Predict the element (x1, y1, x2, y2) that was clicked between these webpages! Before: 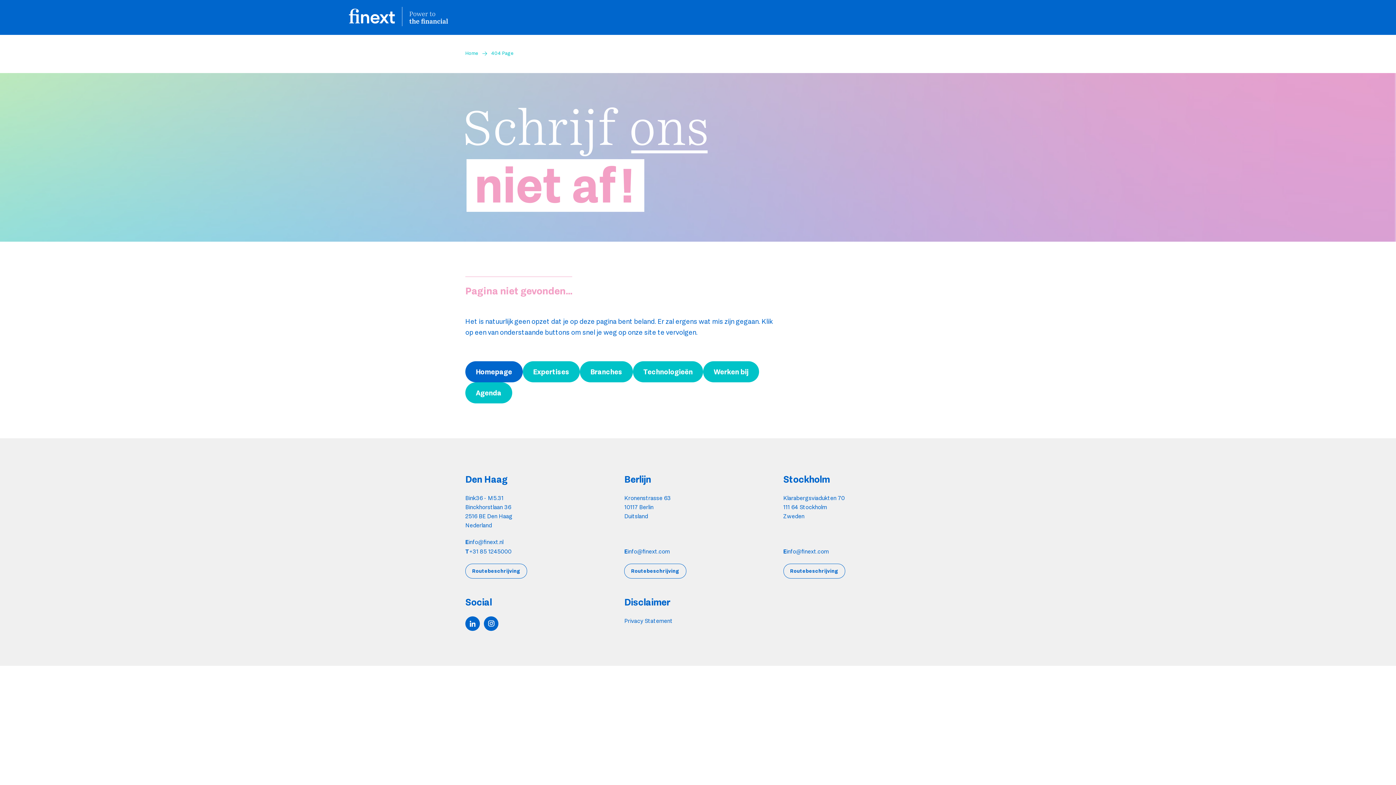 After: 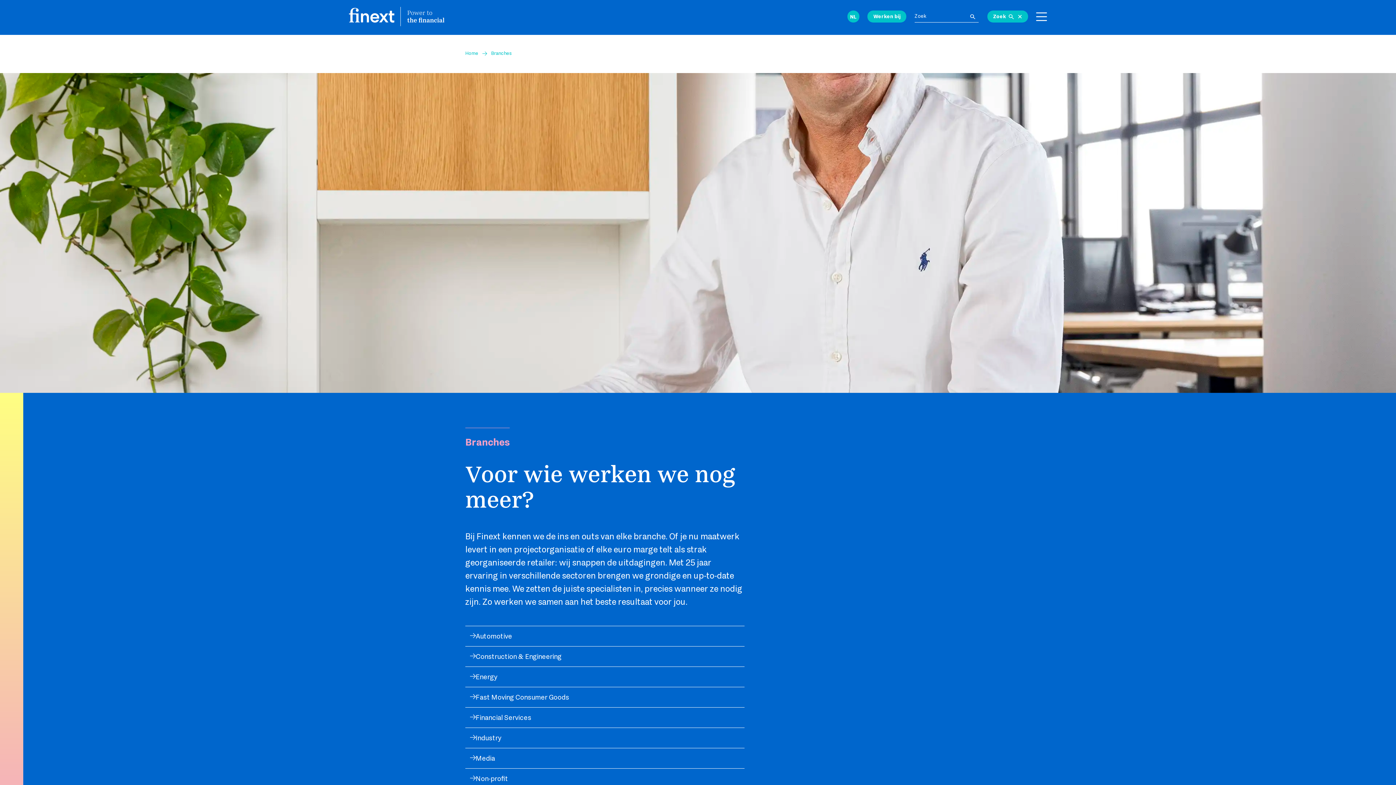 Action: bbox: (580, 361, 633, 382) label: Branches